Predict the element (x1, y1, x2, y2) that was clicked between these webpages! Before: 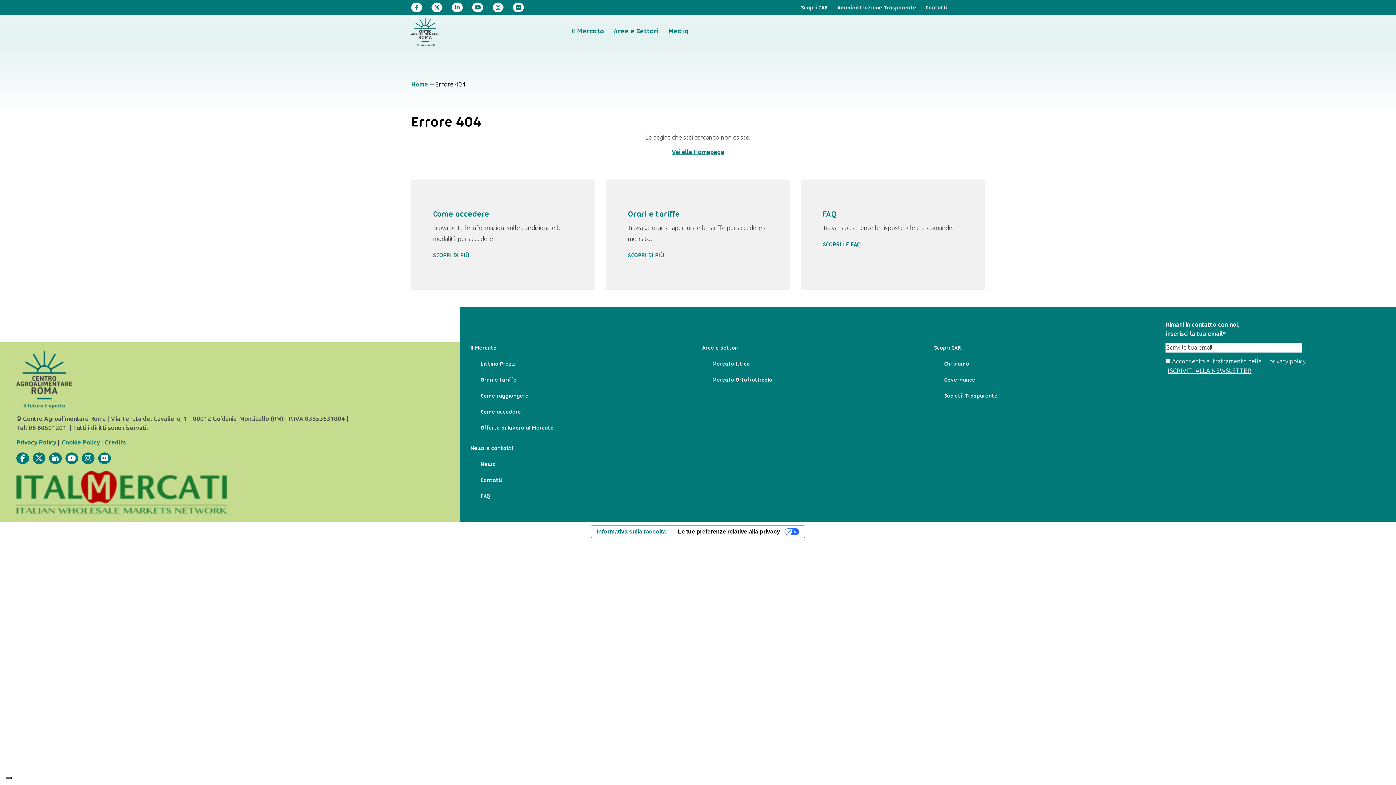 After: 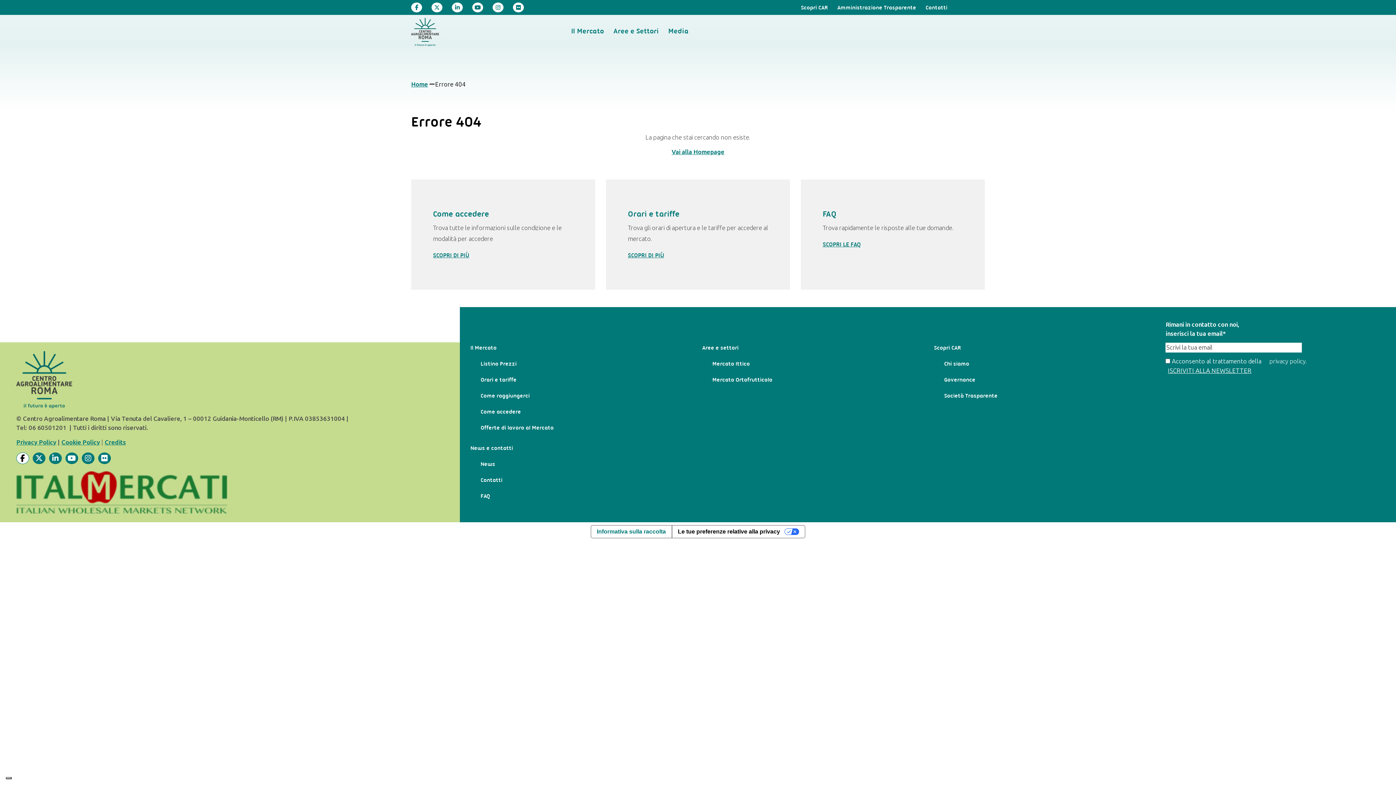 Action: bbox: (16, 452, 29, 464) label: Visita la nostra pagina 